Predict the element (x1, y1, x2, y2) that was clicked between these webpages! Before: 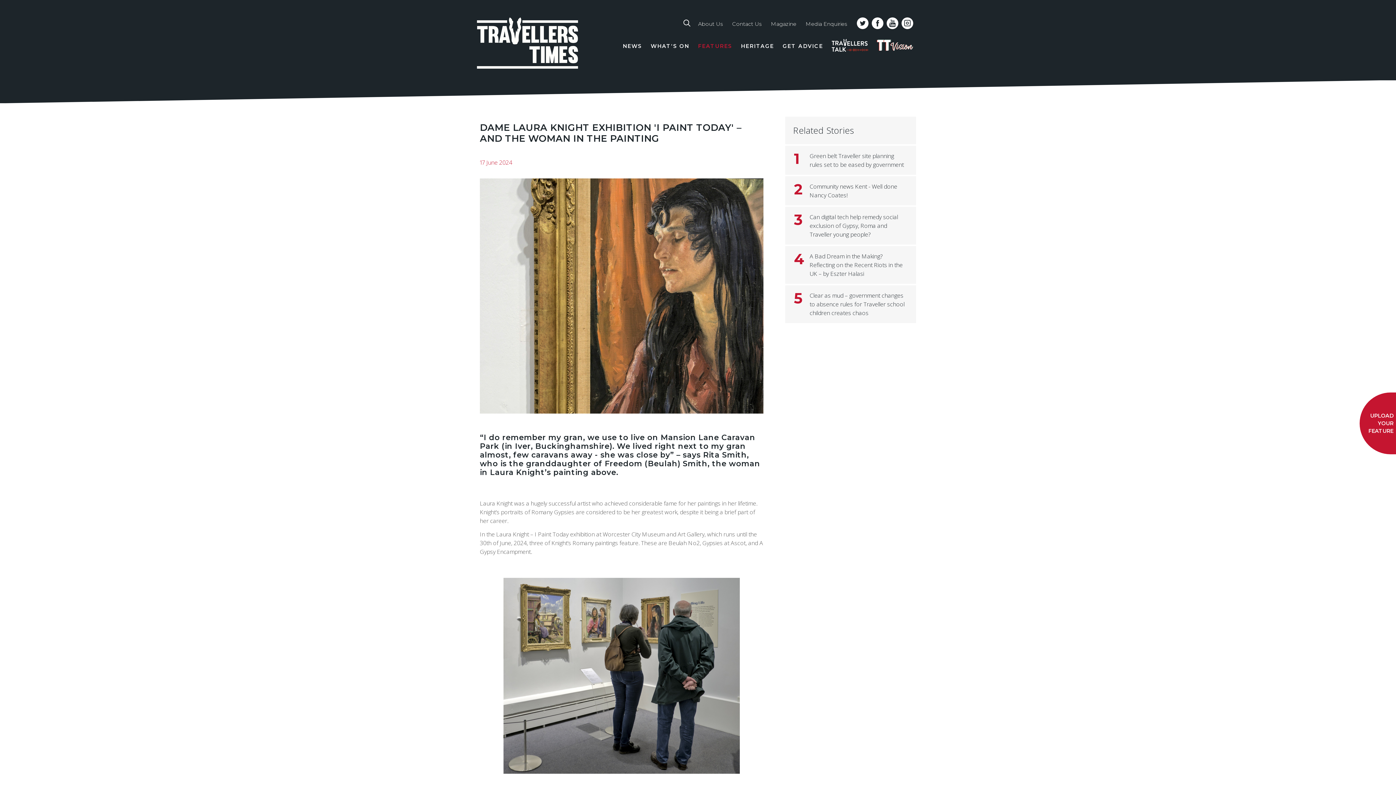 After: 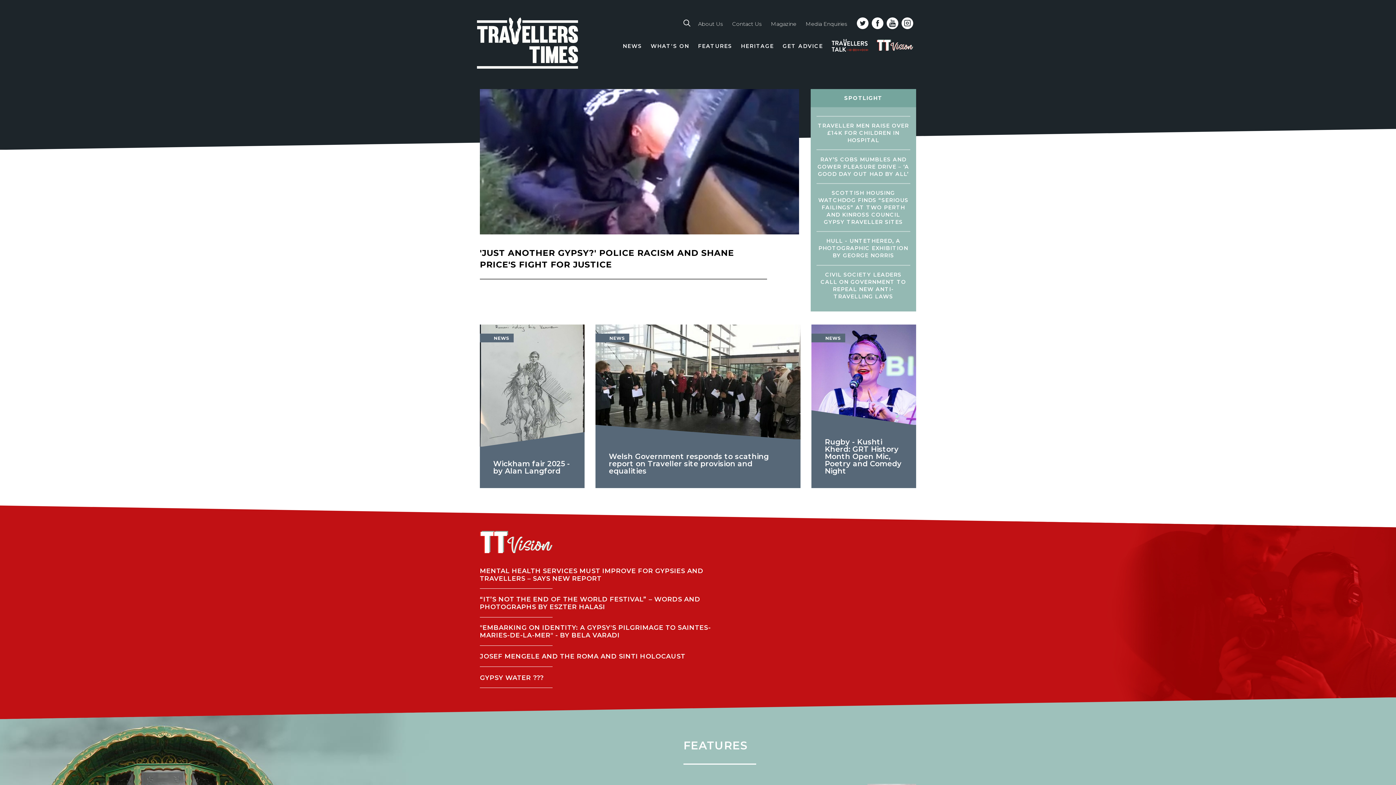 Action: bbox: (477, 17, 578, 71)